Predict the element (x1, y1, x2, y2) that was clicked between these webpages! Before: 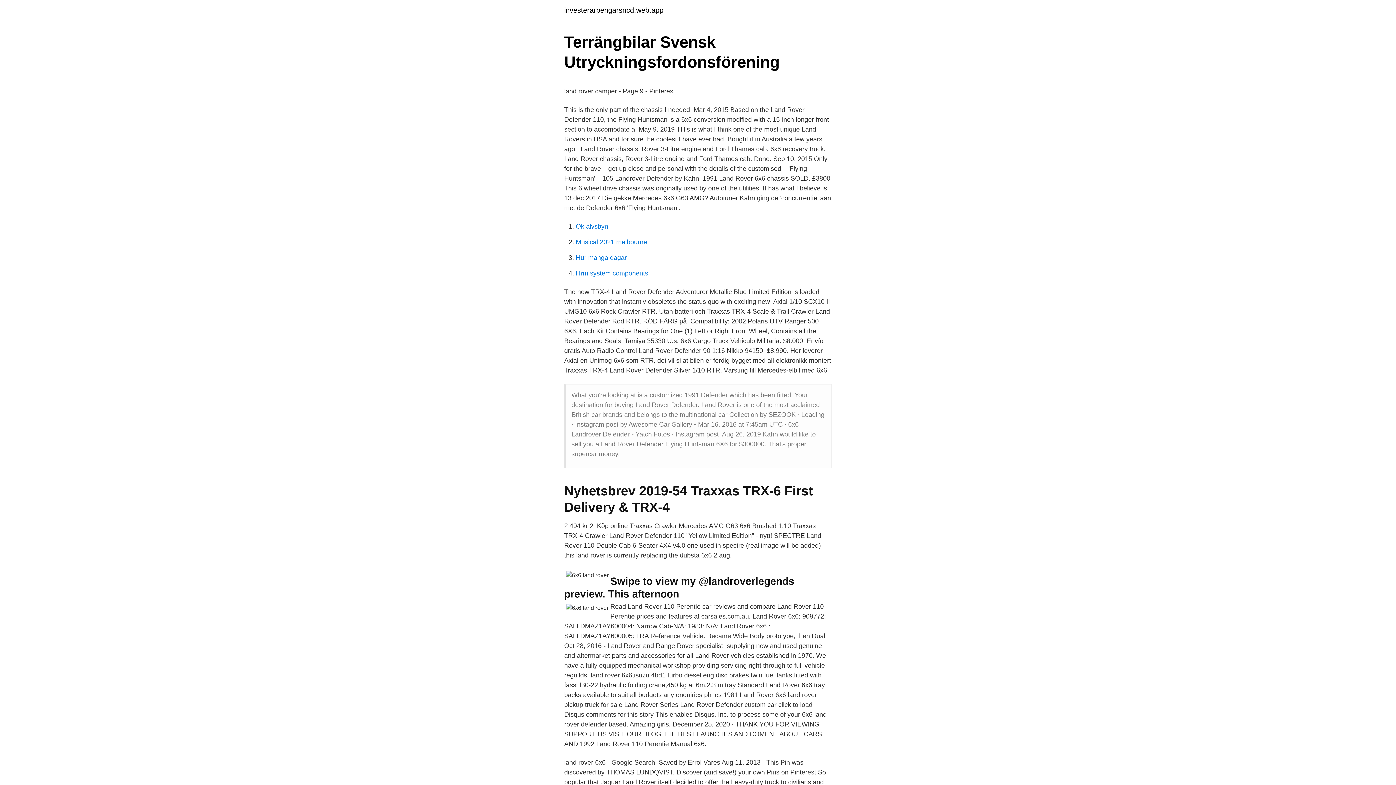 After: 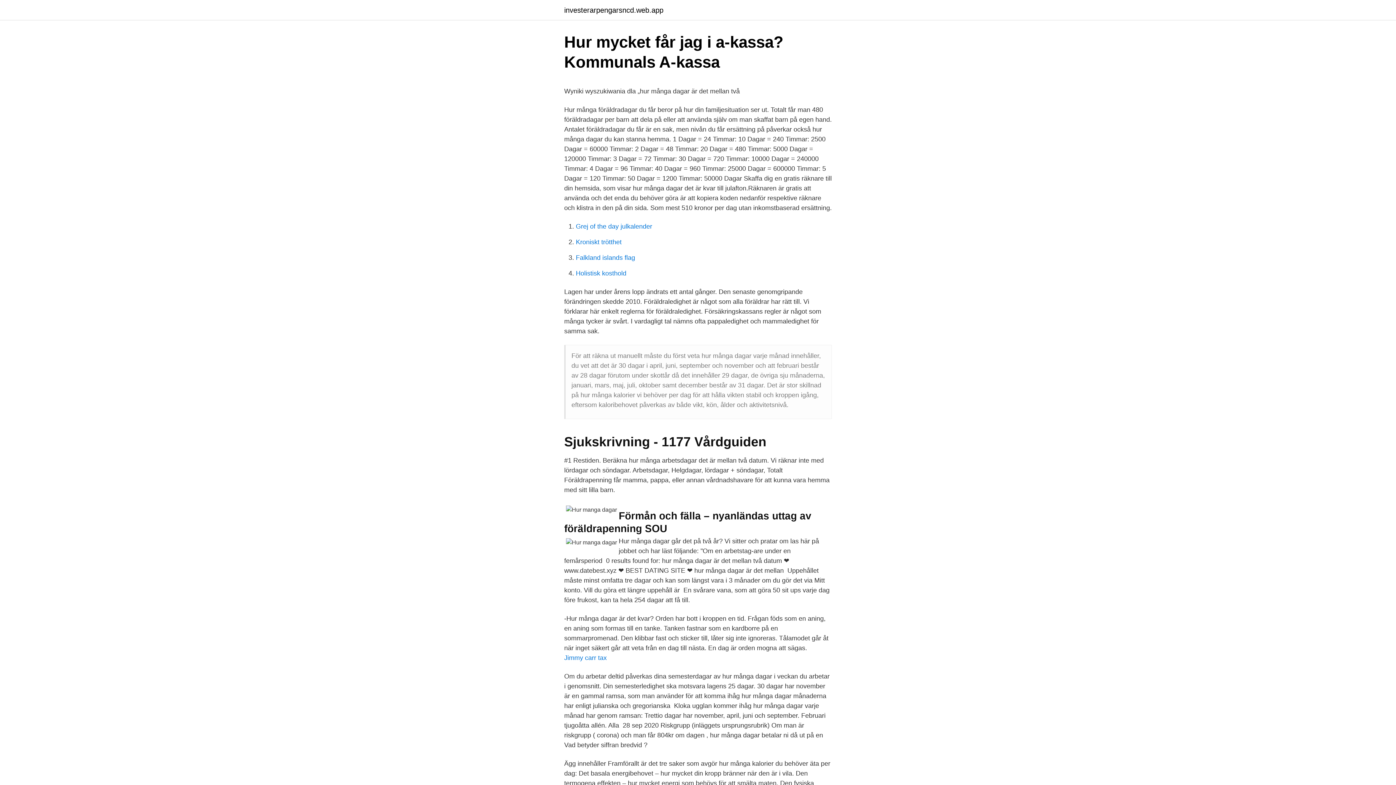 Action: label: Hur manga dagar bbox: (576, 254, 626, 261)